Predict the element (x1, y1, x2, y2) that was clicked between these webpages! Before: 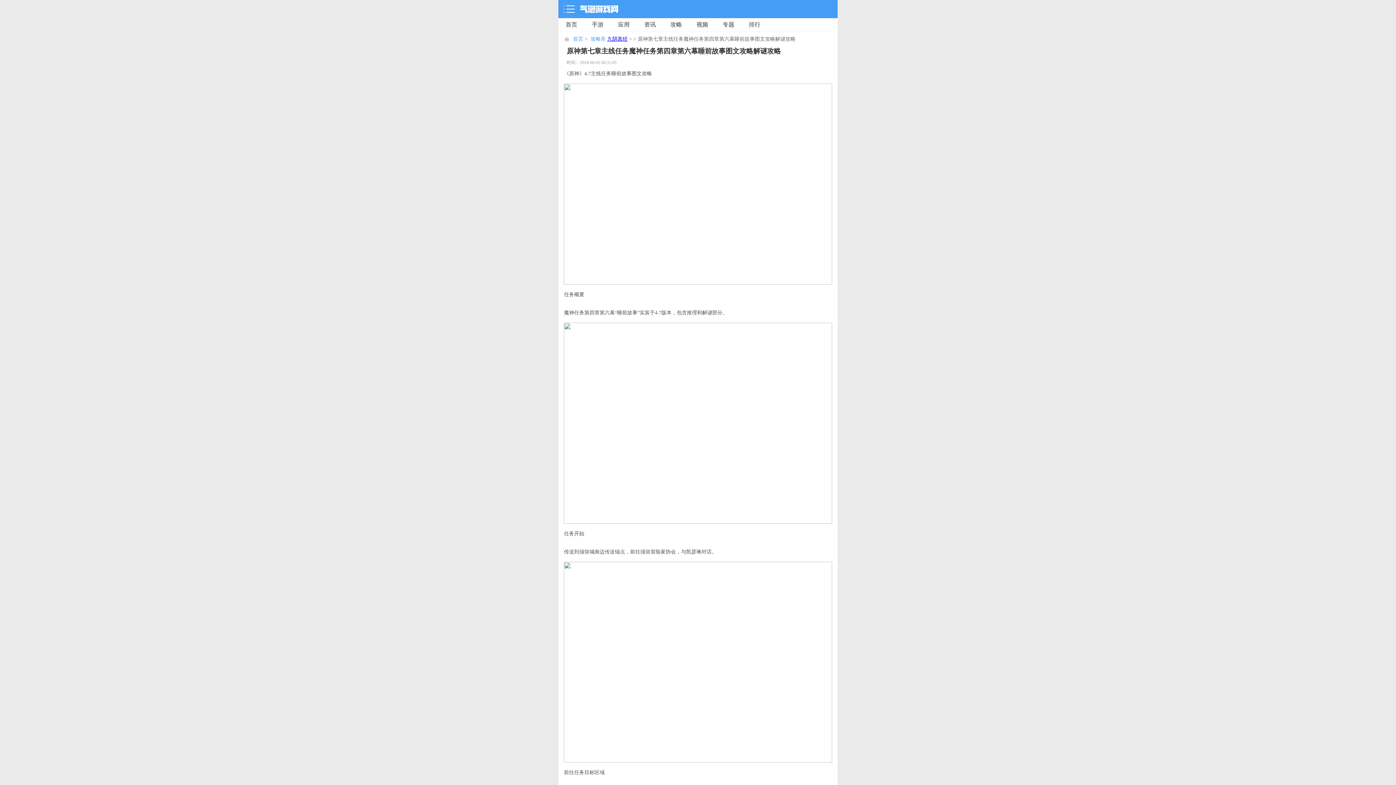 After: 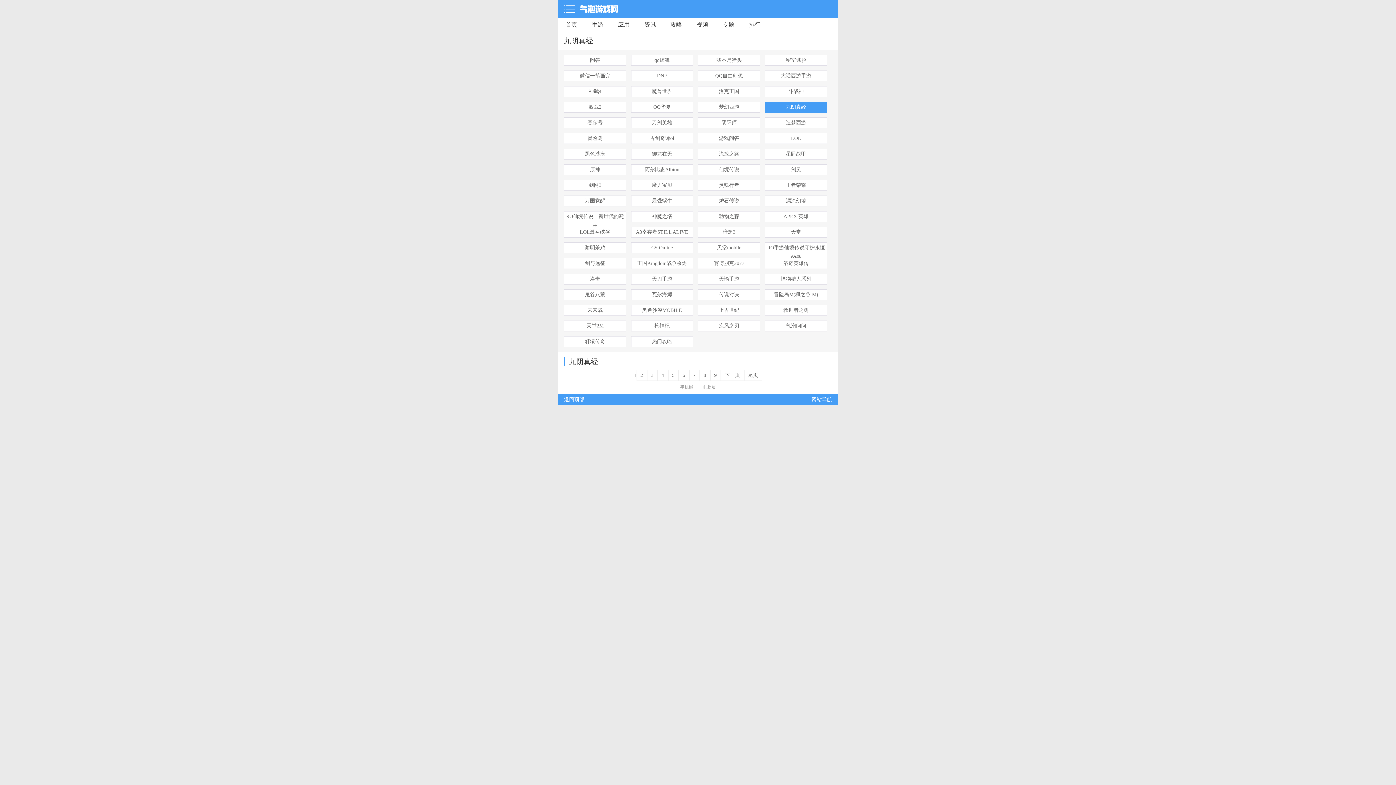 Action: label: 九阴真经 bbox: (607, 36, 627, 41)